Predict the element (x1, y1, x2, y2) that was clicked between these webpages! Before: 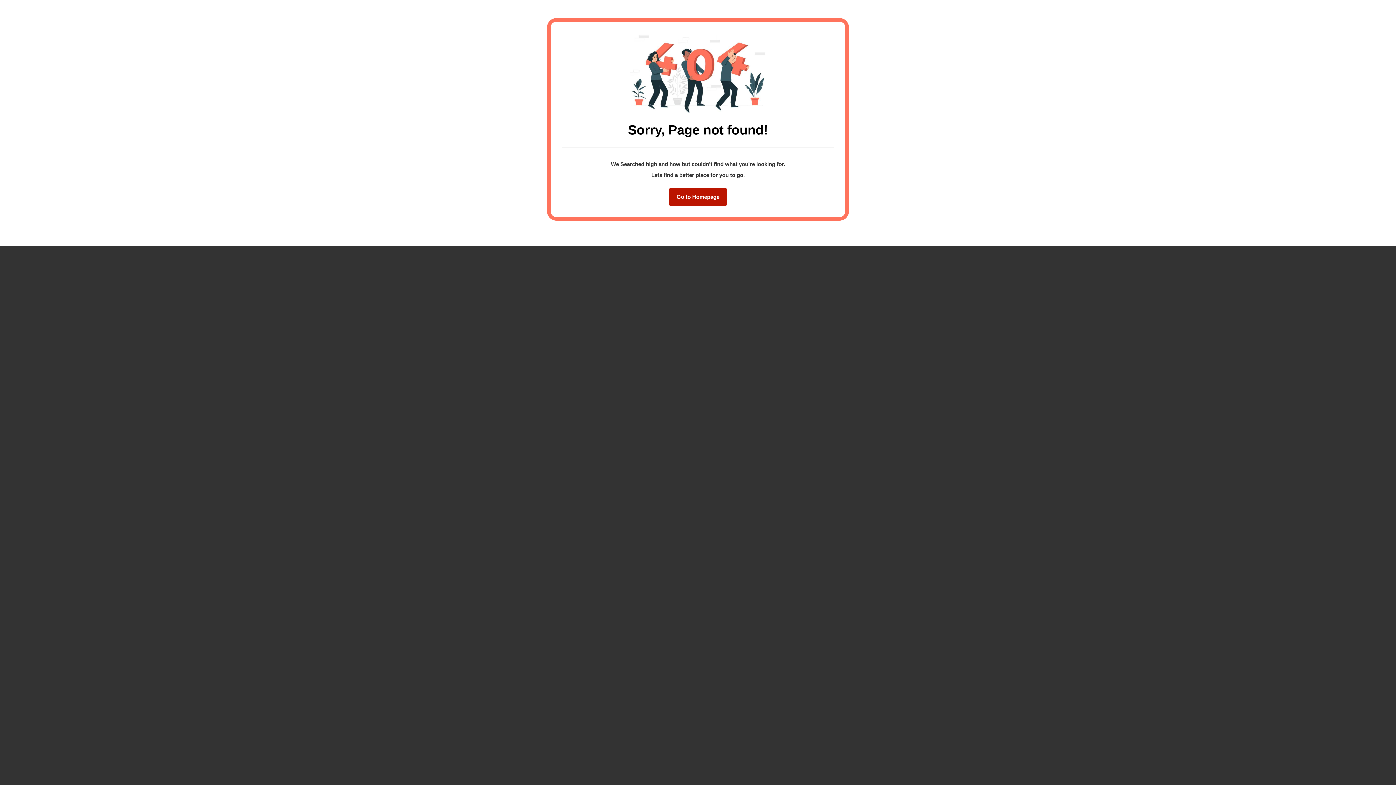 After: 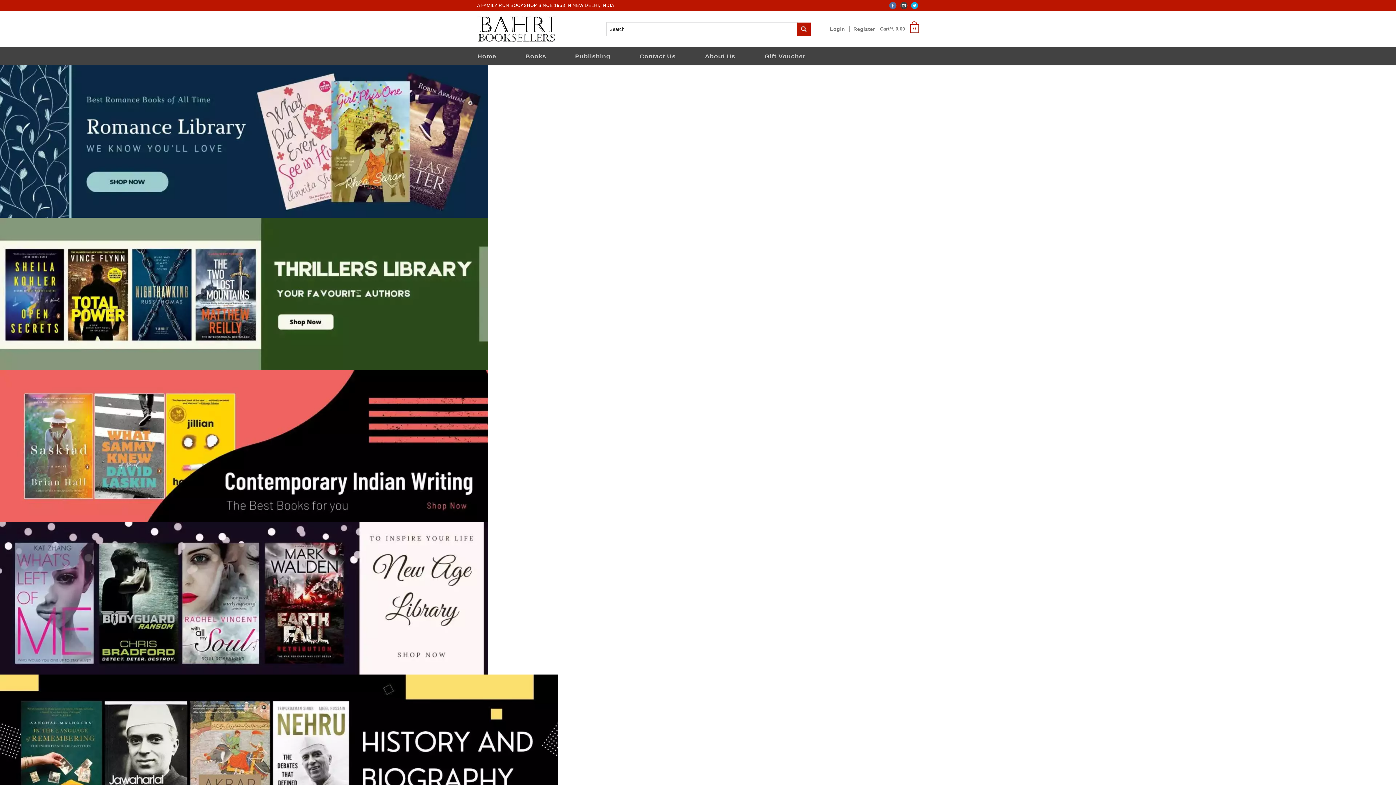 Action: bbox: (669, 188, 726, 206) label: Go to Homepage